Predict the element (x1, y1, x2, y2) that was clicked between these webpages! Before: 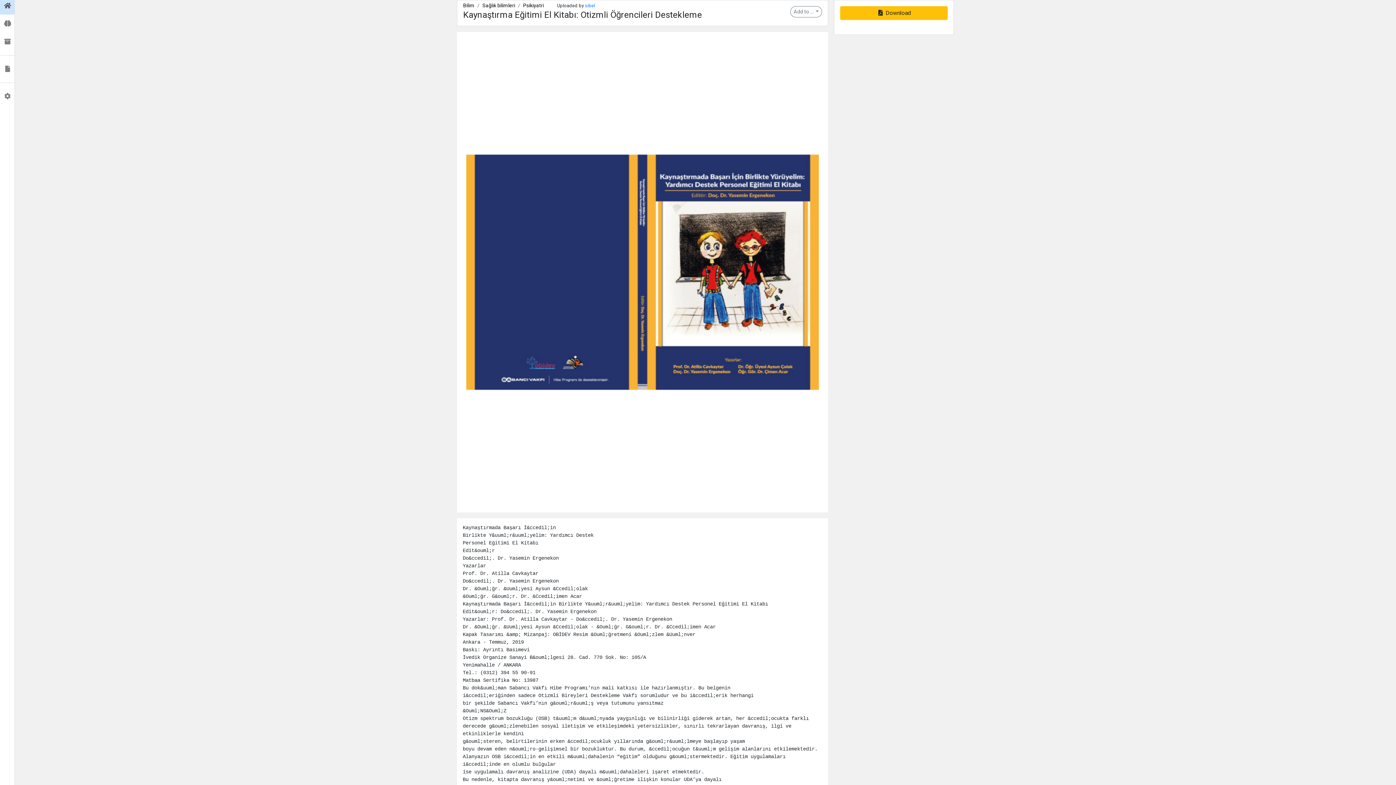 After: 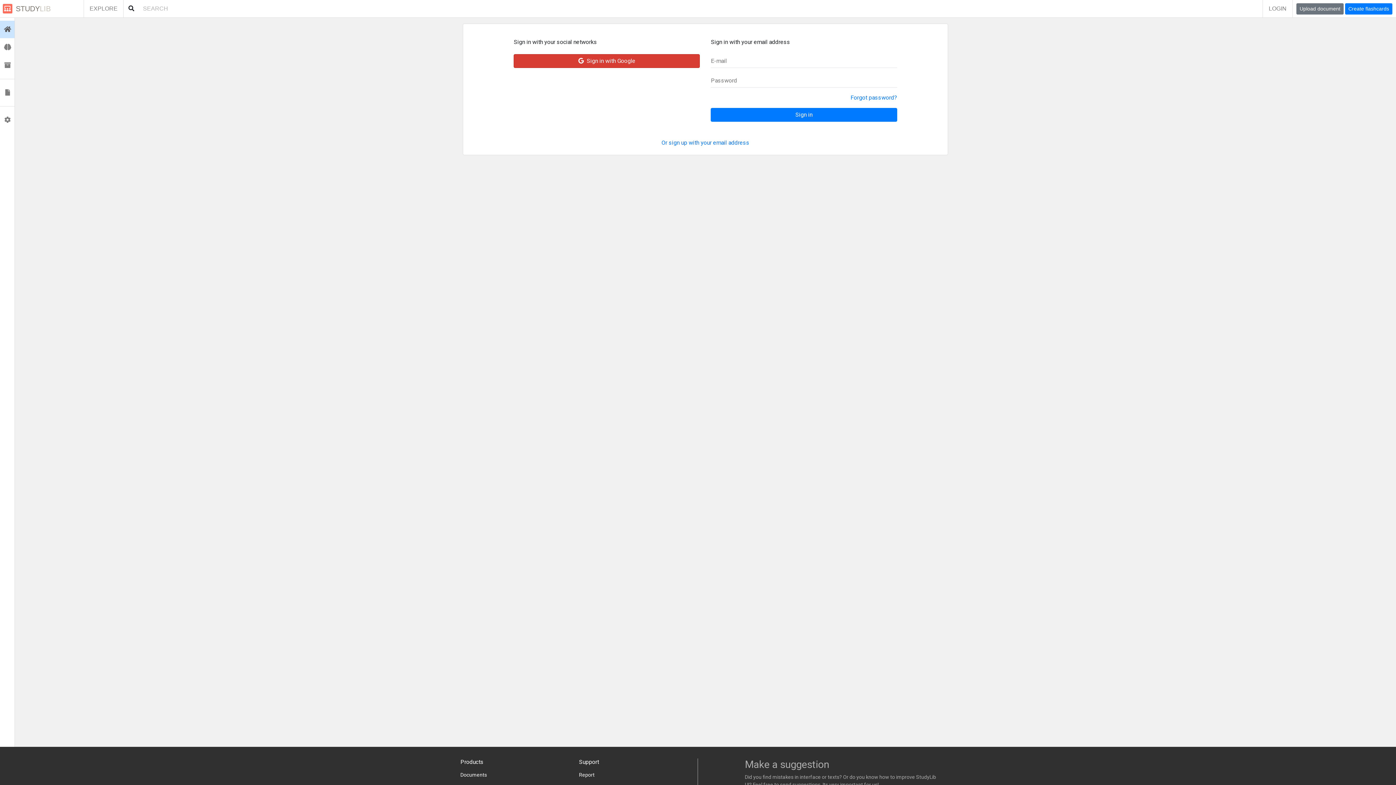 Action: bbox: (0, 87, 14, 105) label:  Profile